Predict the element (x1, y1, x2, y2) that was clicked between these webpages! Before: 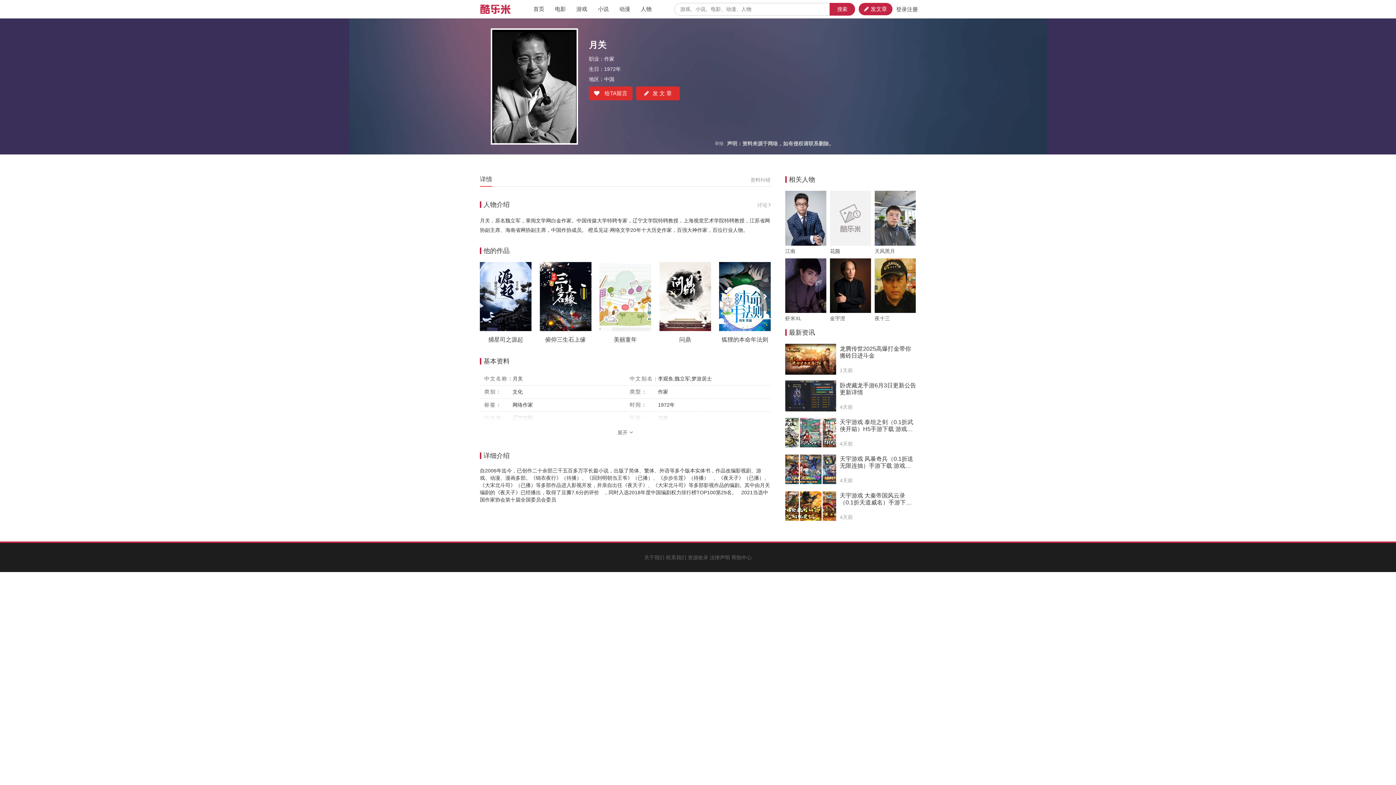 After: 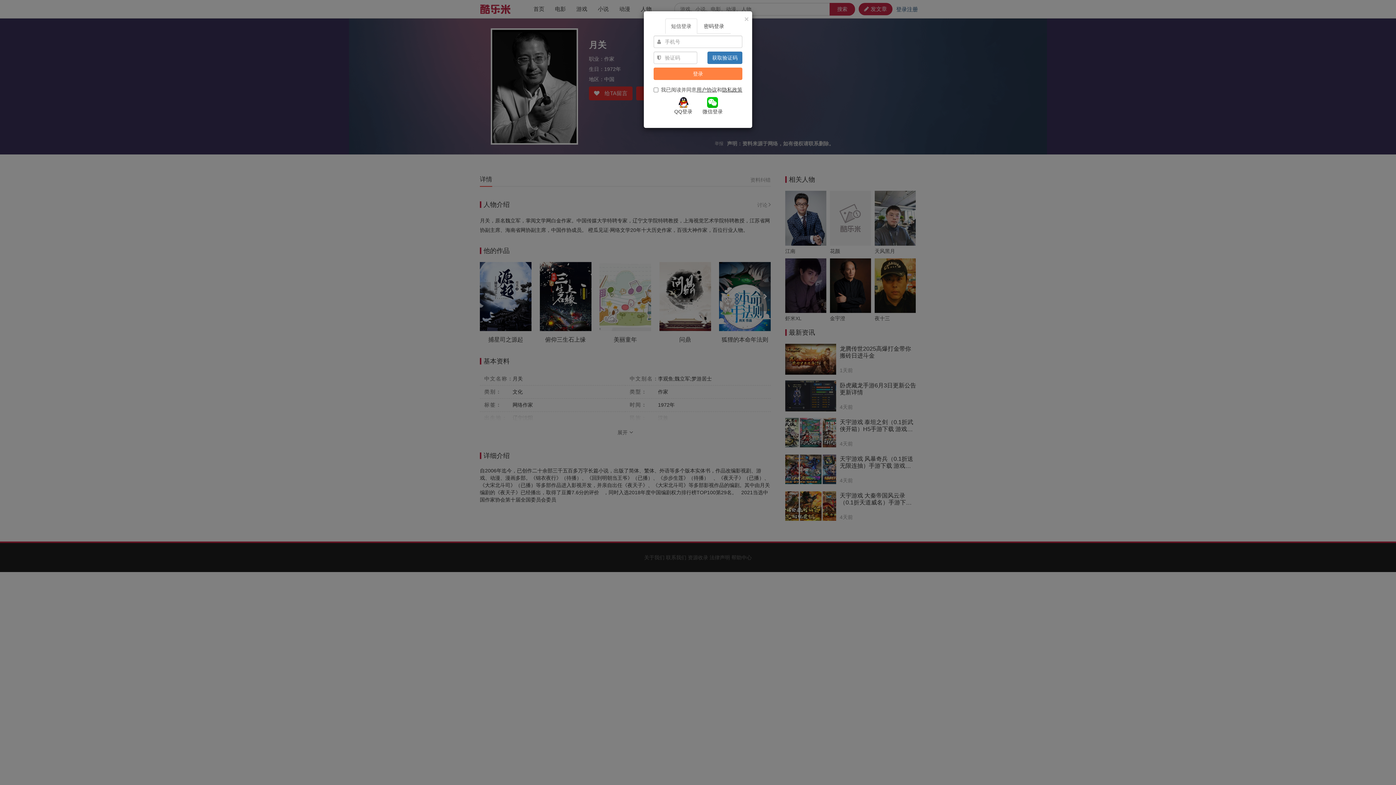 Action: bbox: (896, 5, 916, 12) label: 登录注册